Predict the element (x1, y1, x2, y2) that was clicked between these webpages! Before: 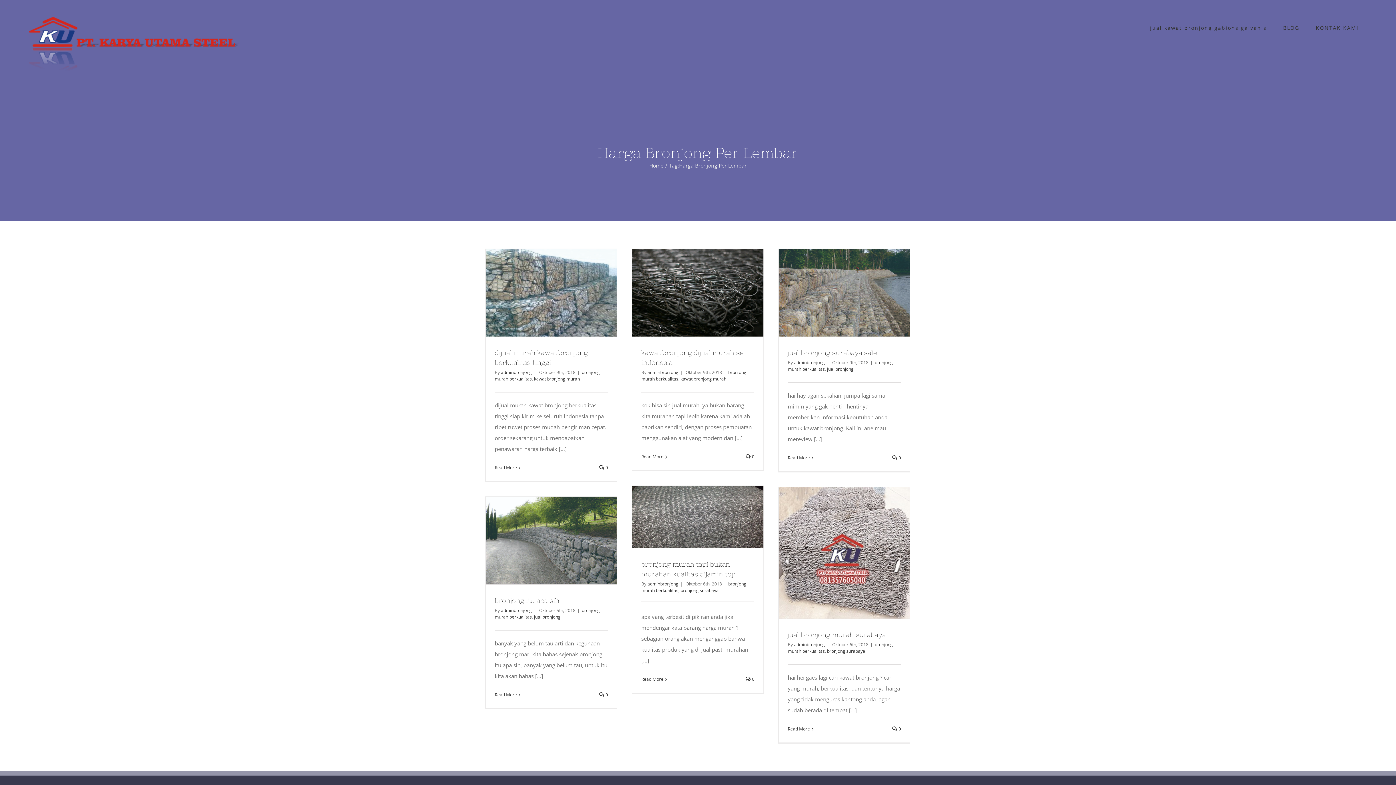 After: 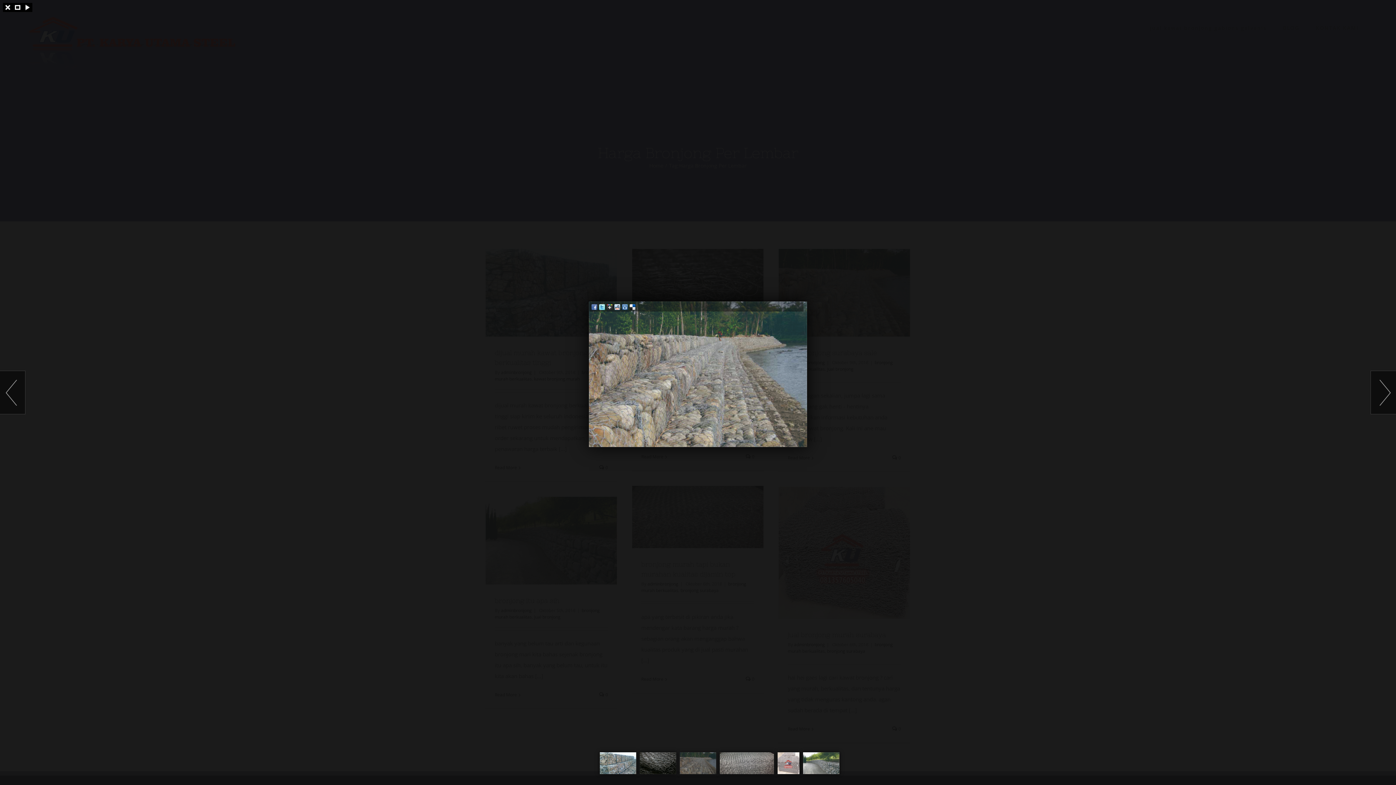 Action: label: Gallery bbox: (847, 282, 868, 303)